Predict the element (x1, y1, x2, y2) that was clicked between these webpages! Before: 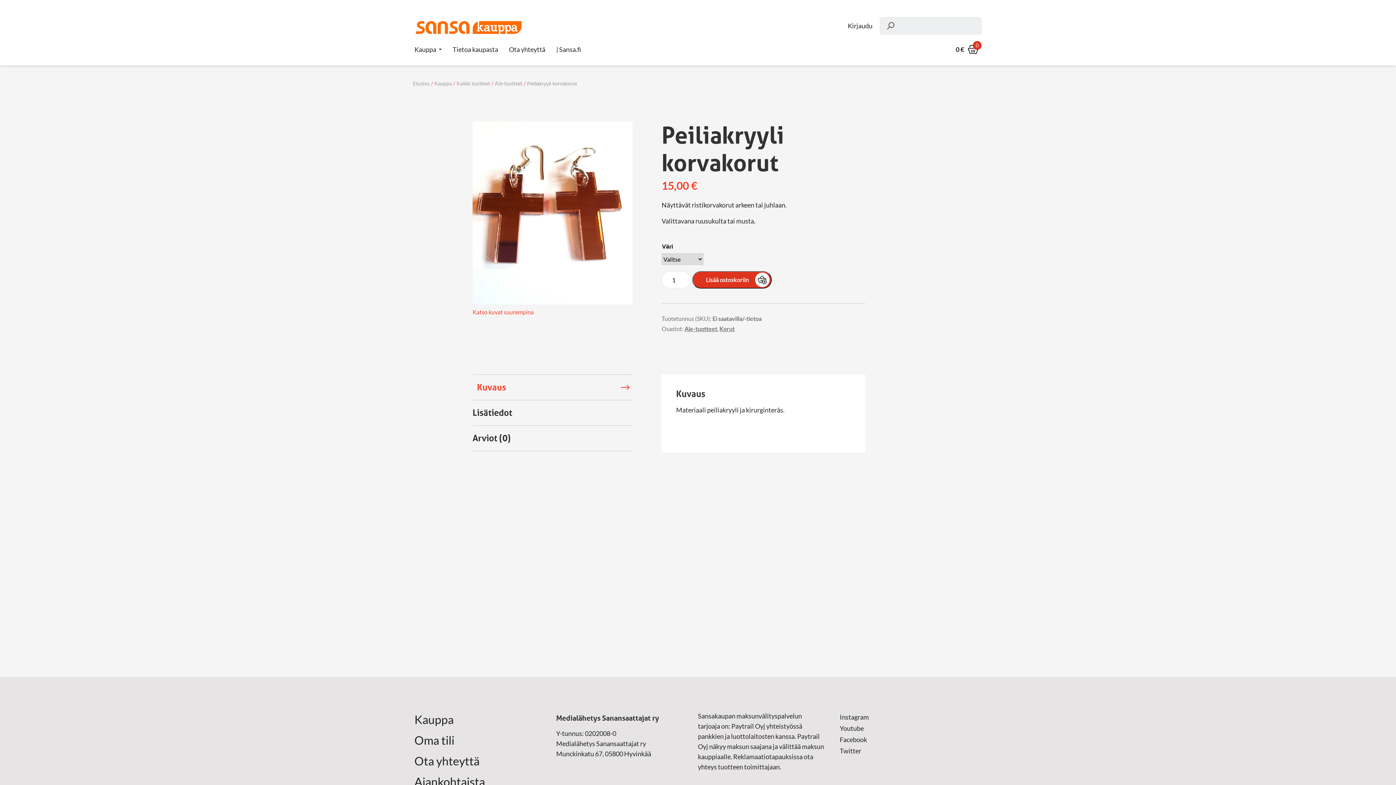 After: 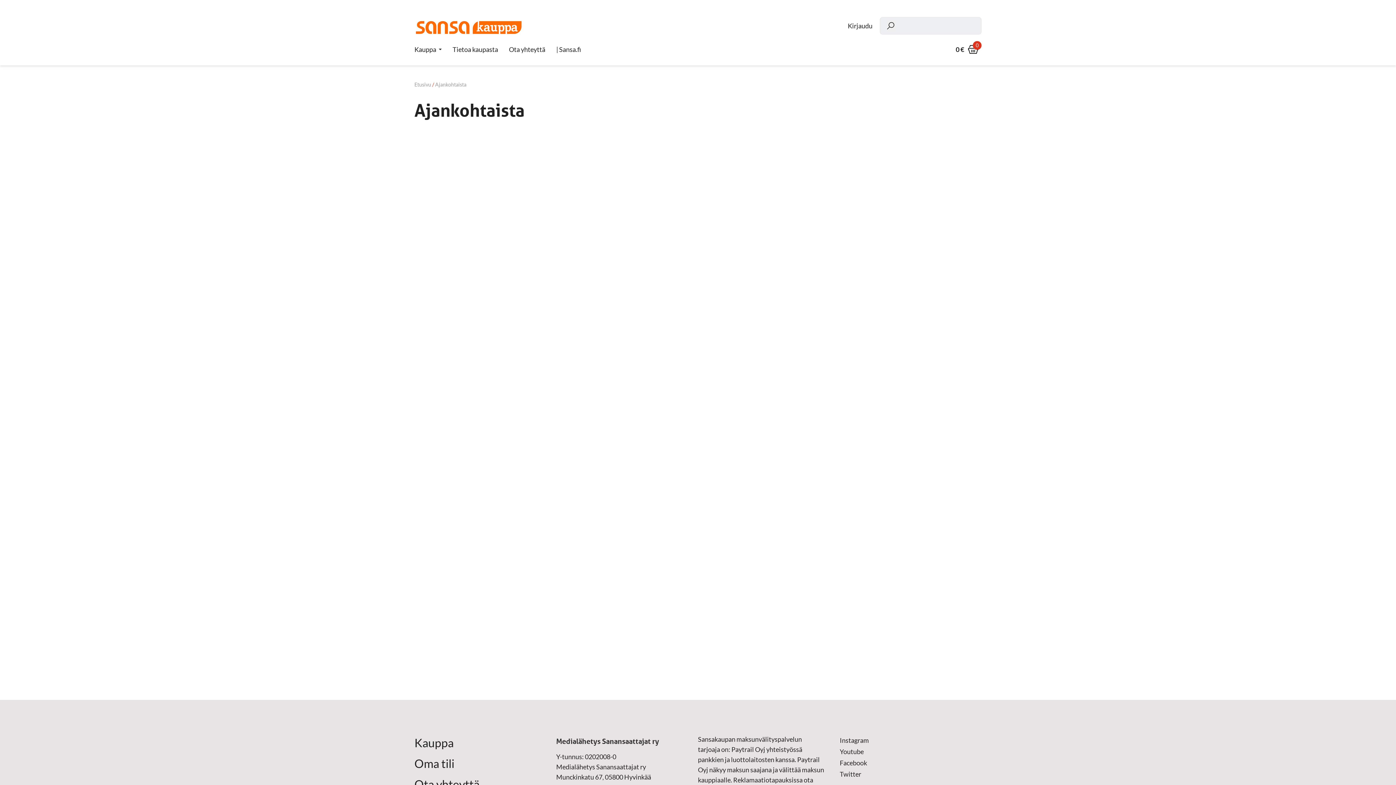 Action: label: Ajankohtaista bbox: (414, 776, 485, 788)